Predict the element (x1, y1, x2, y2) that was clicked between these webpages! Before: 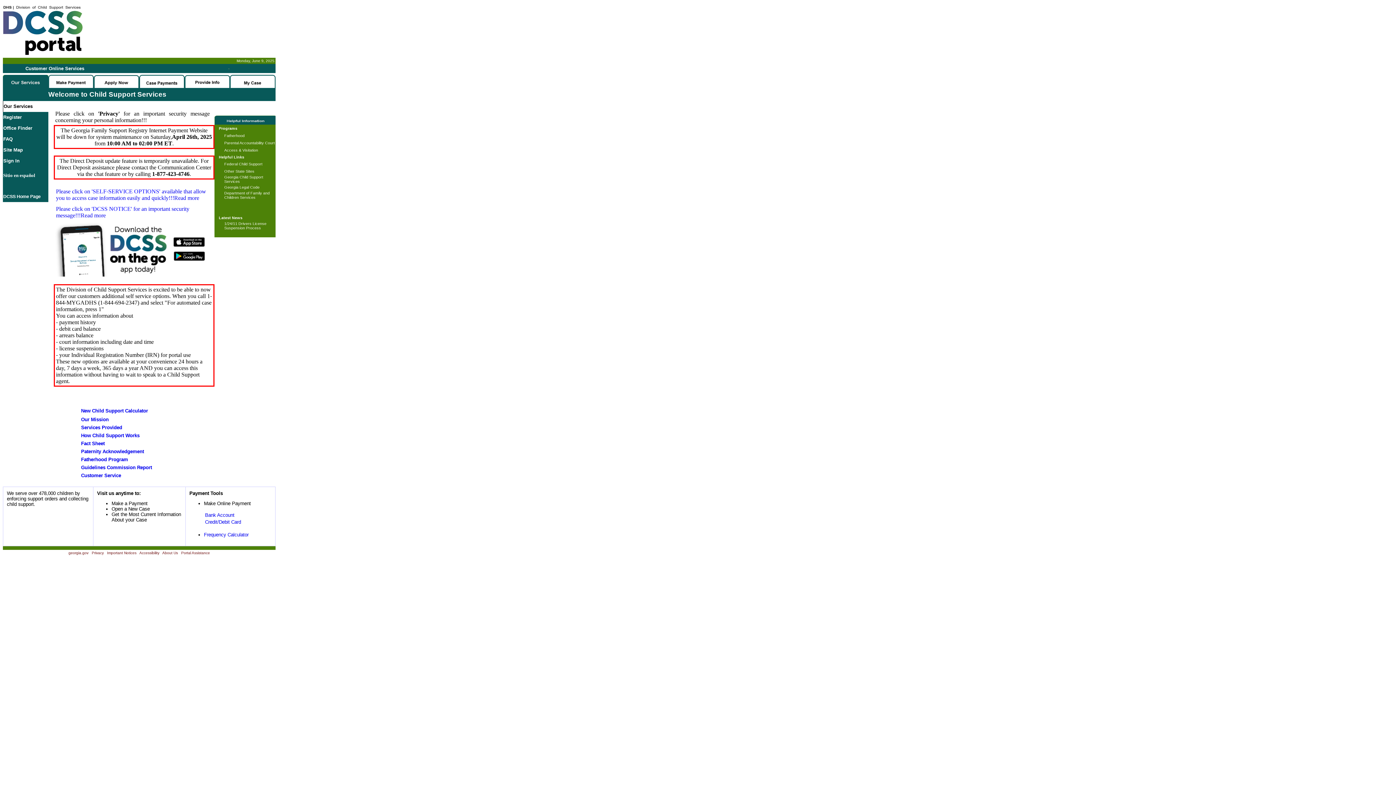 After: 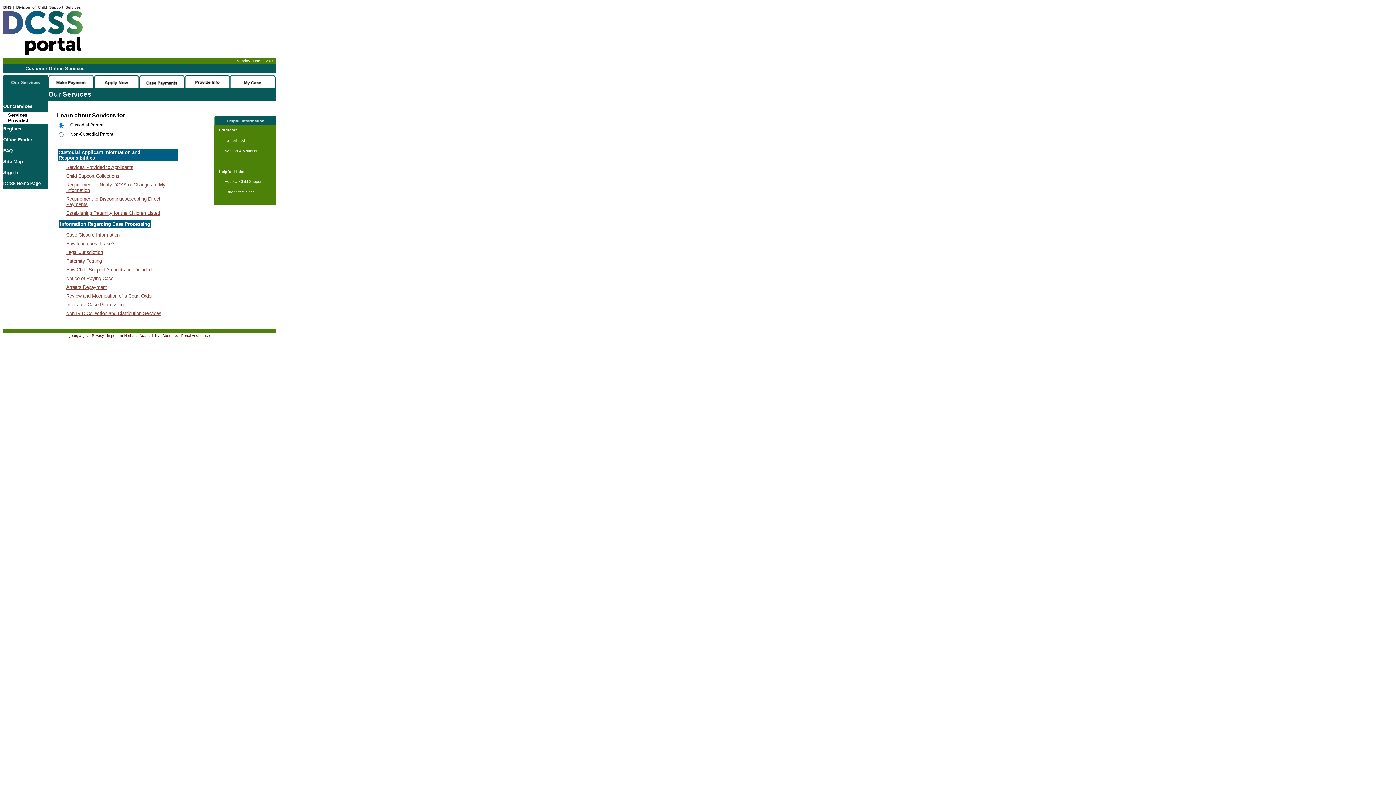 Action: bbox: (81, 425, 122, 430) label: Services Provided